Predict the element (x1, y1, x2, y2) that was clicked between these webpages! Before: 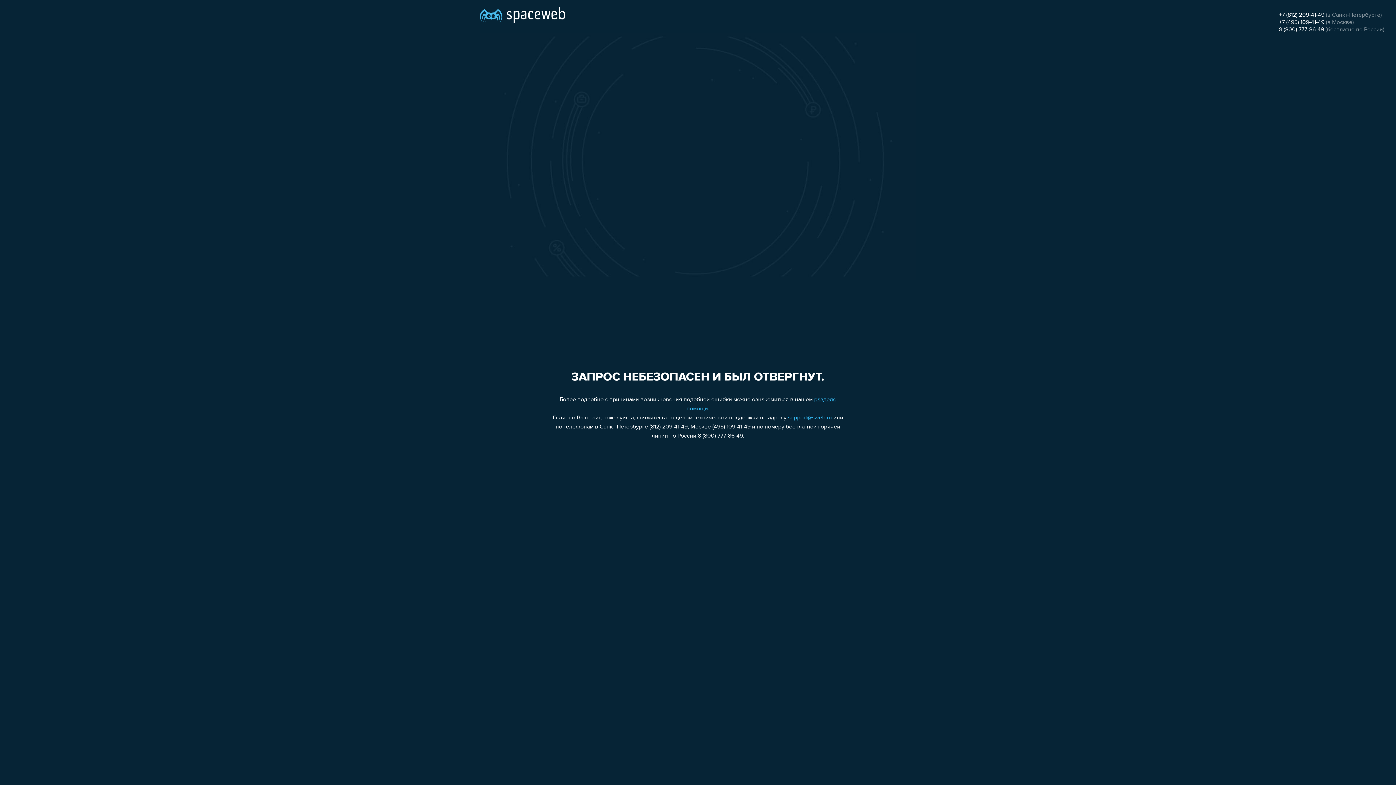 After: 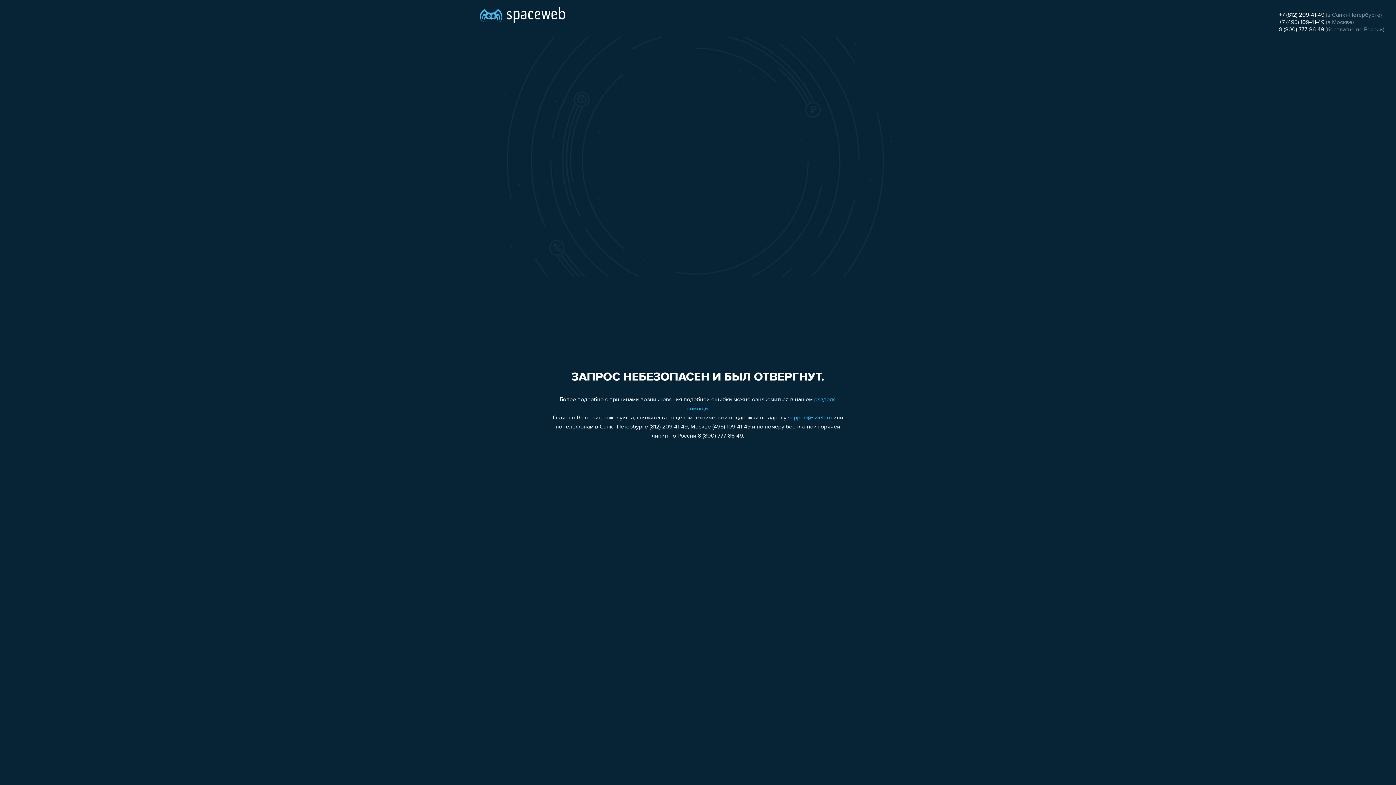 Action: bbox: (1279, 19, 1324, 25) label: +7 (495) 109-41-49